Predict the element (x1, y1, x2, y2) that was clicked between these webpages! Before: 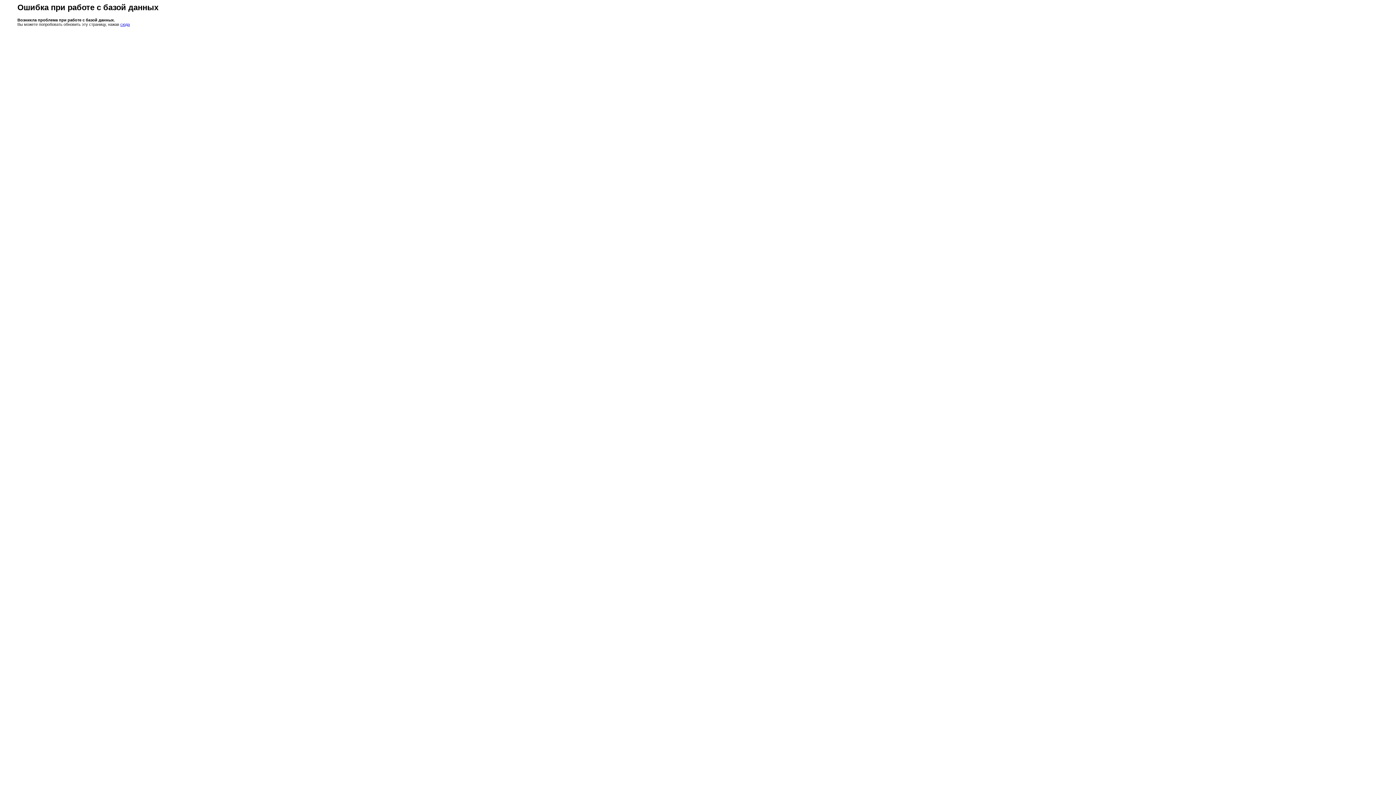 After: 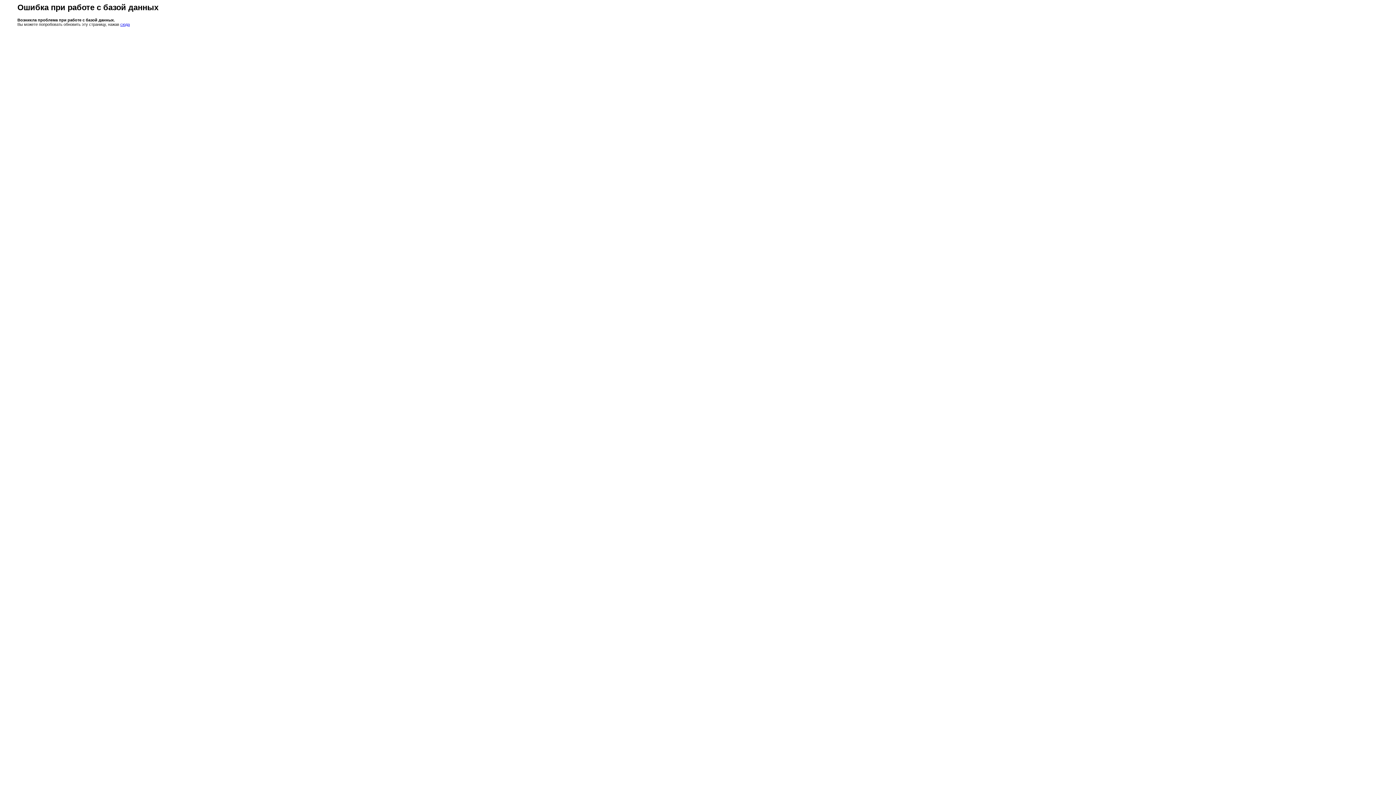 Action: label: сюда bbox: (120, 22, 129, 26)